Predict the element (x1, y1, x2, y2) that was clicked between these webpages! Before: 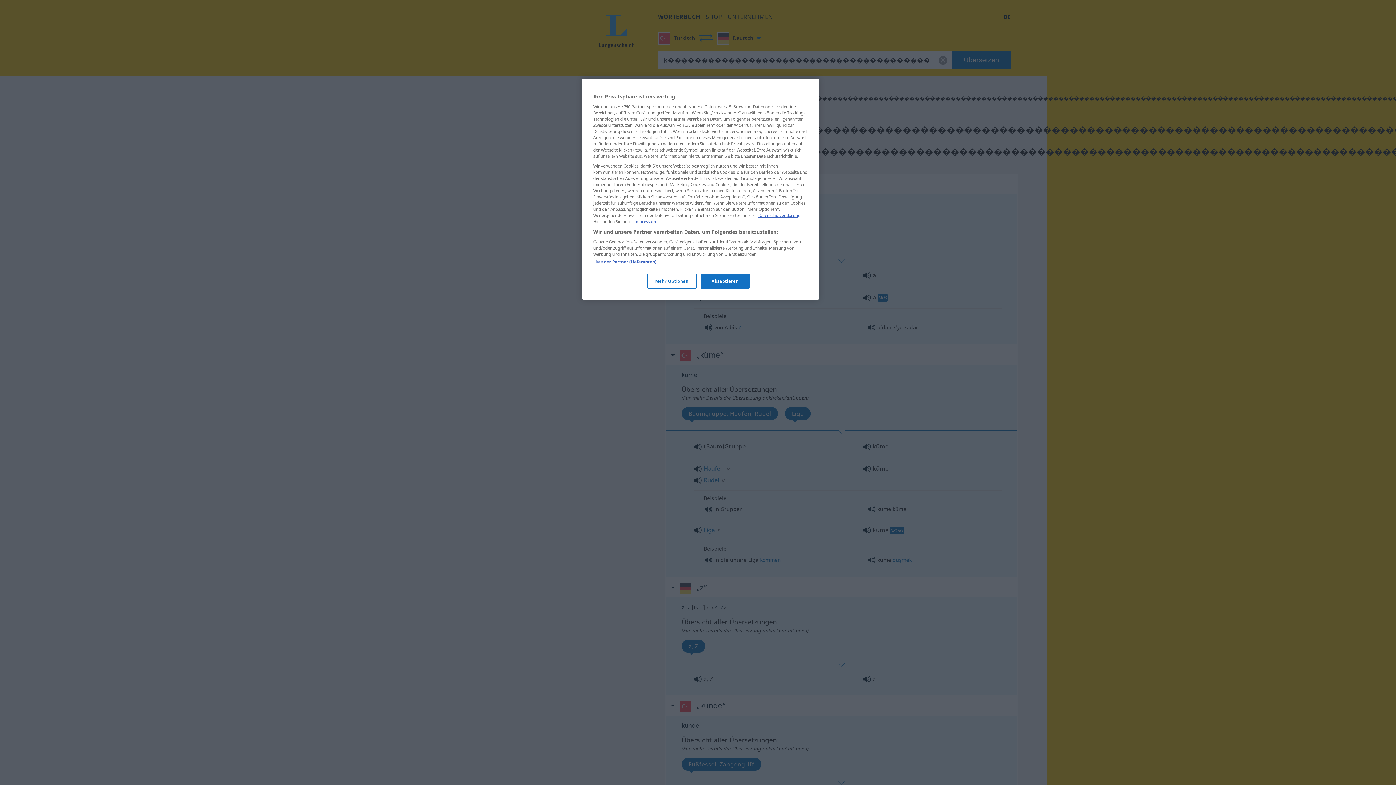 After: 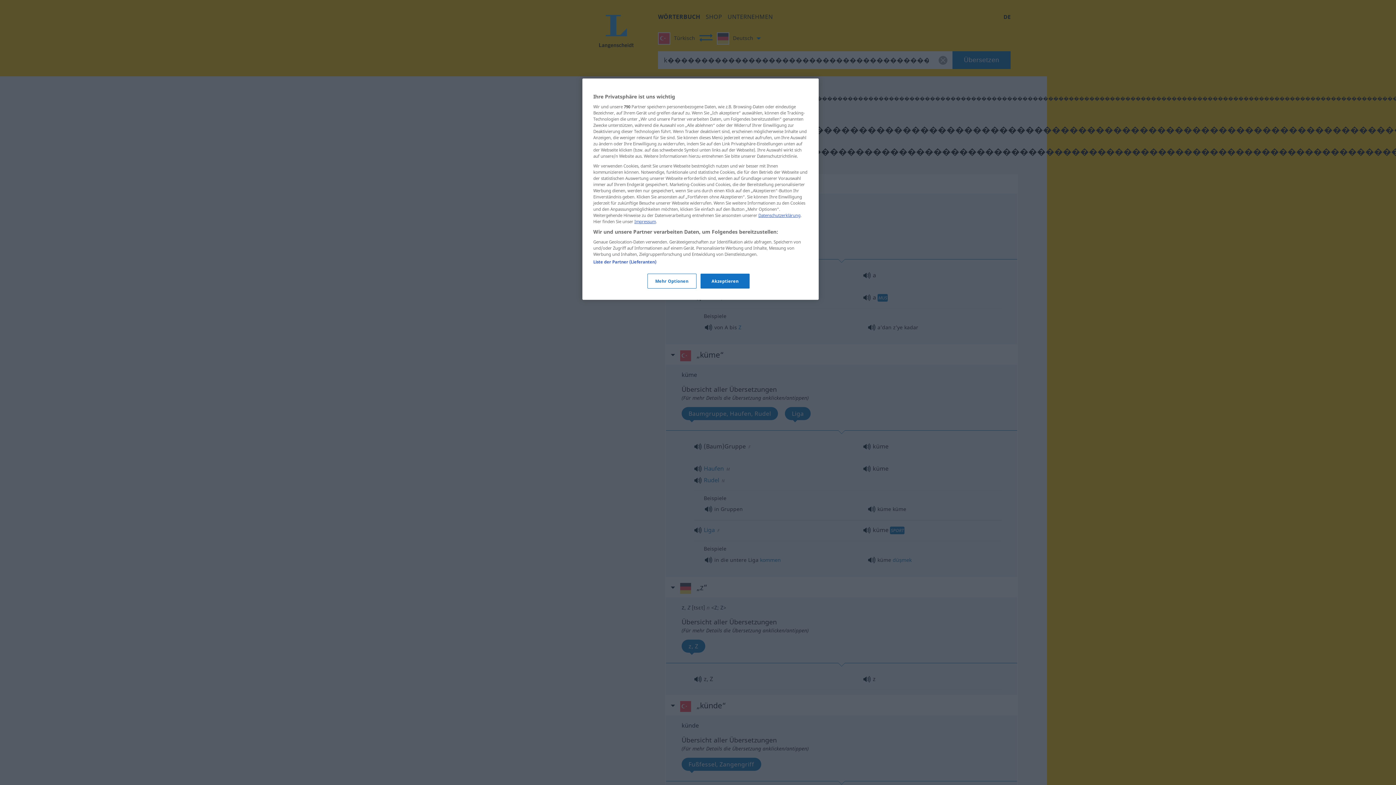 Action: bbox: (758, 212, 800, 218) label: Datenschutzerklärung